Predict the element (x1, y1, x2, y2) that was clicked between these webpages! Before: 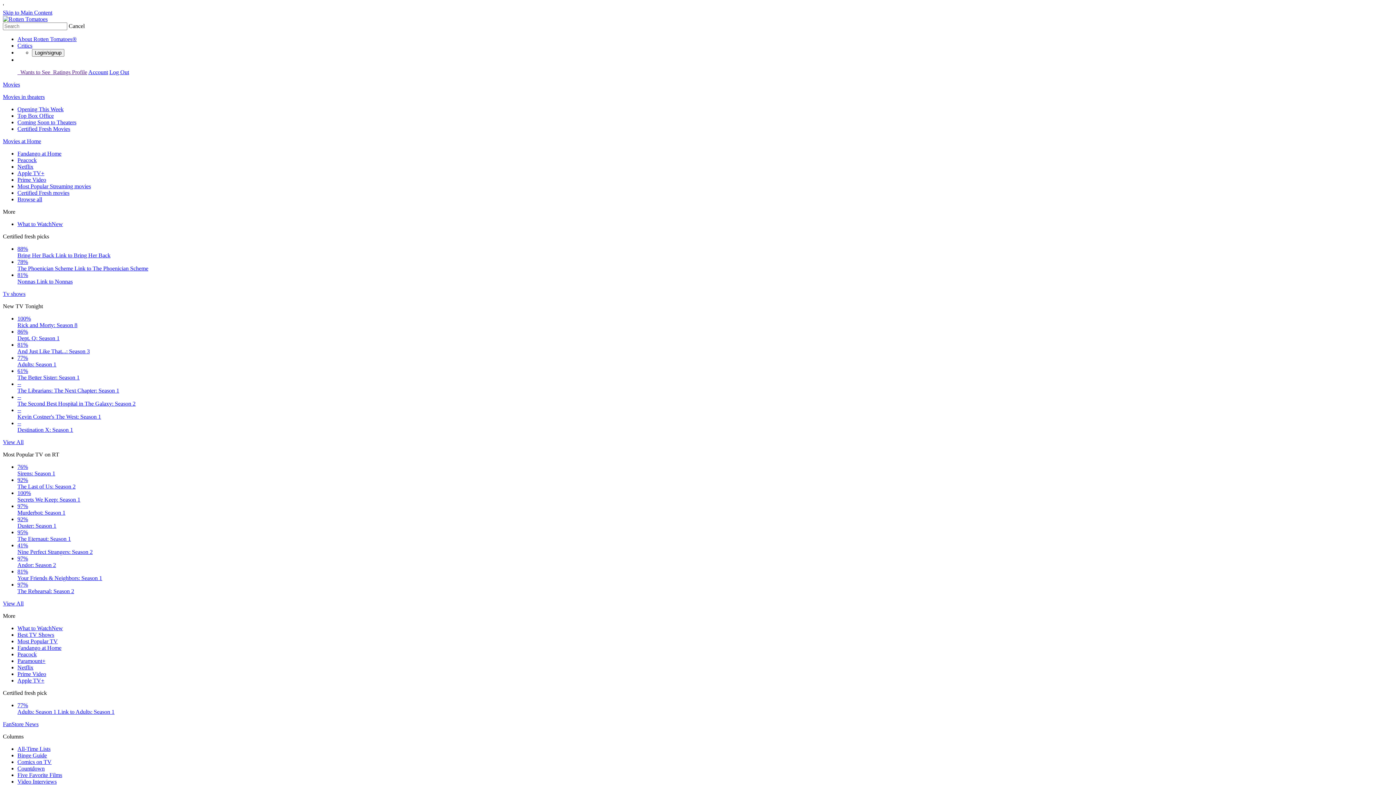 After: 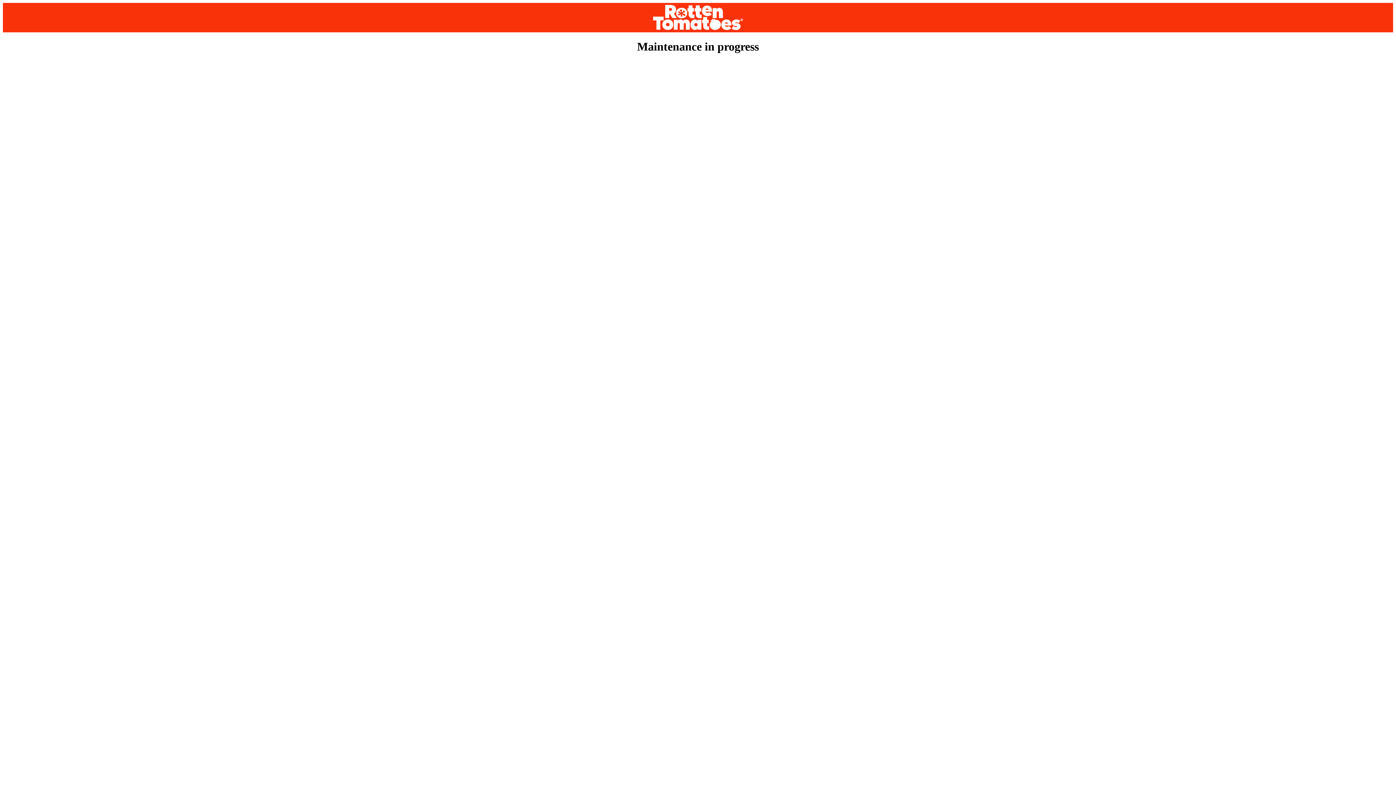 Action: bbox: (17, 183, 90, 189) label: Most Popular Streaming movies